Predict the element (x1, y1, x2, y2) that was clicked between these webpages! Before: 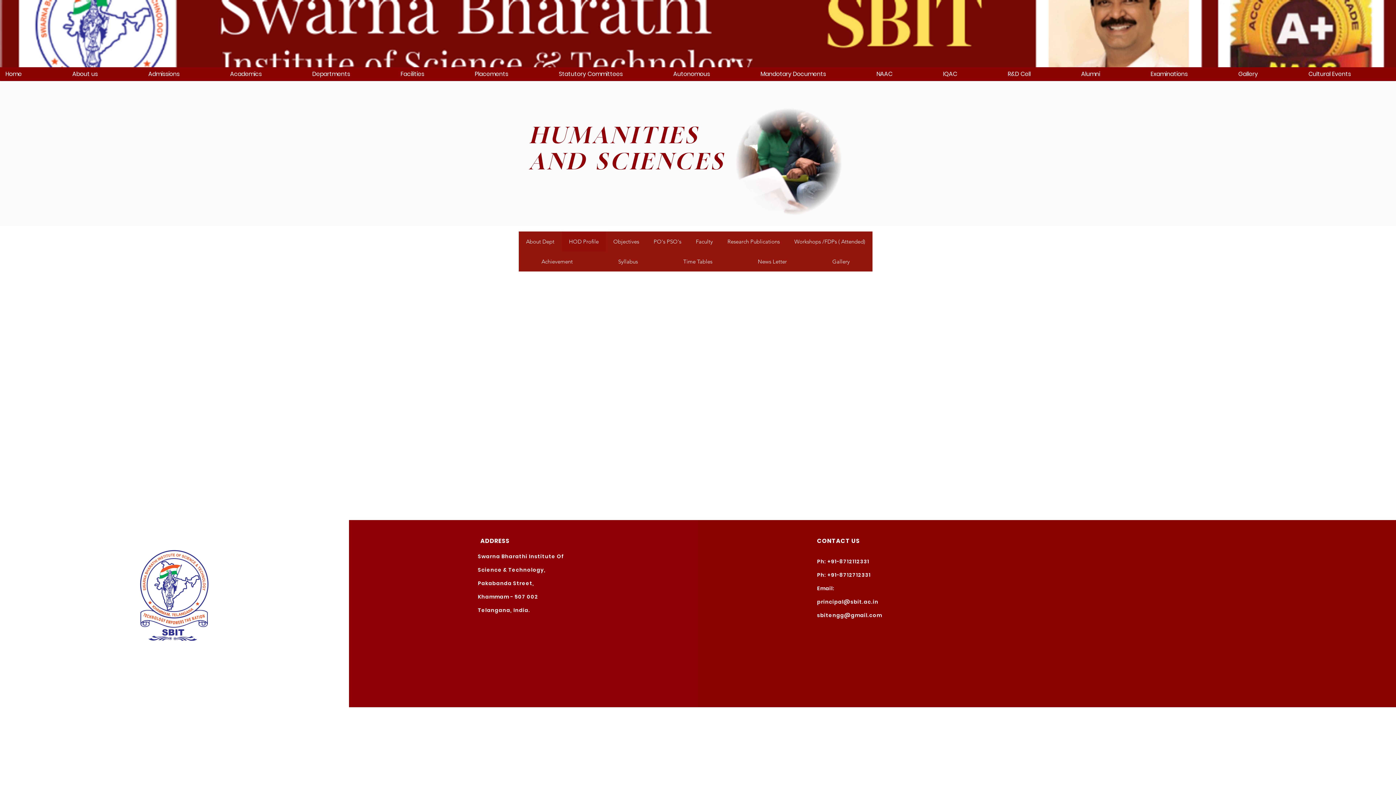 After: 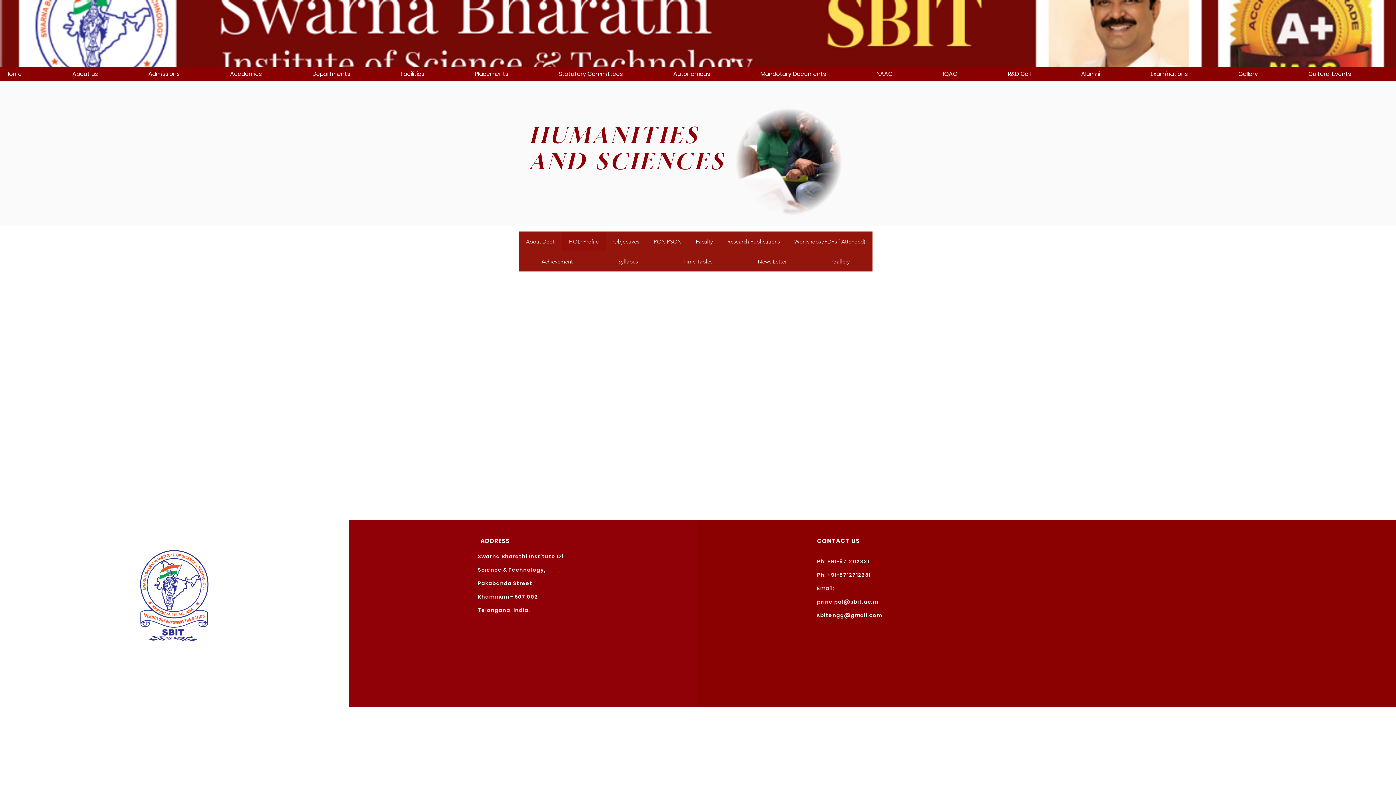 Action: label: Placements bbox: (469, 68, 553, 79)